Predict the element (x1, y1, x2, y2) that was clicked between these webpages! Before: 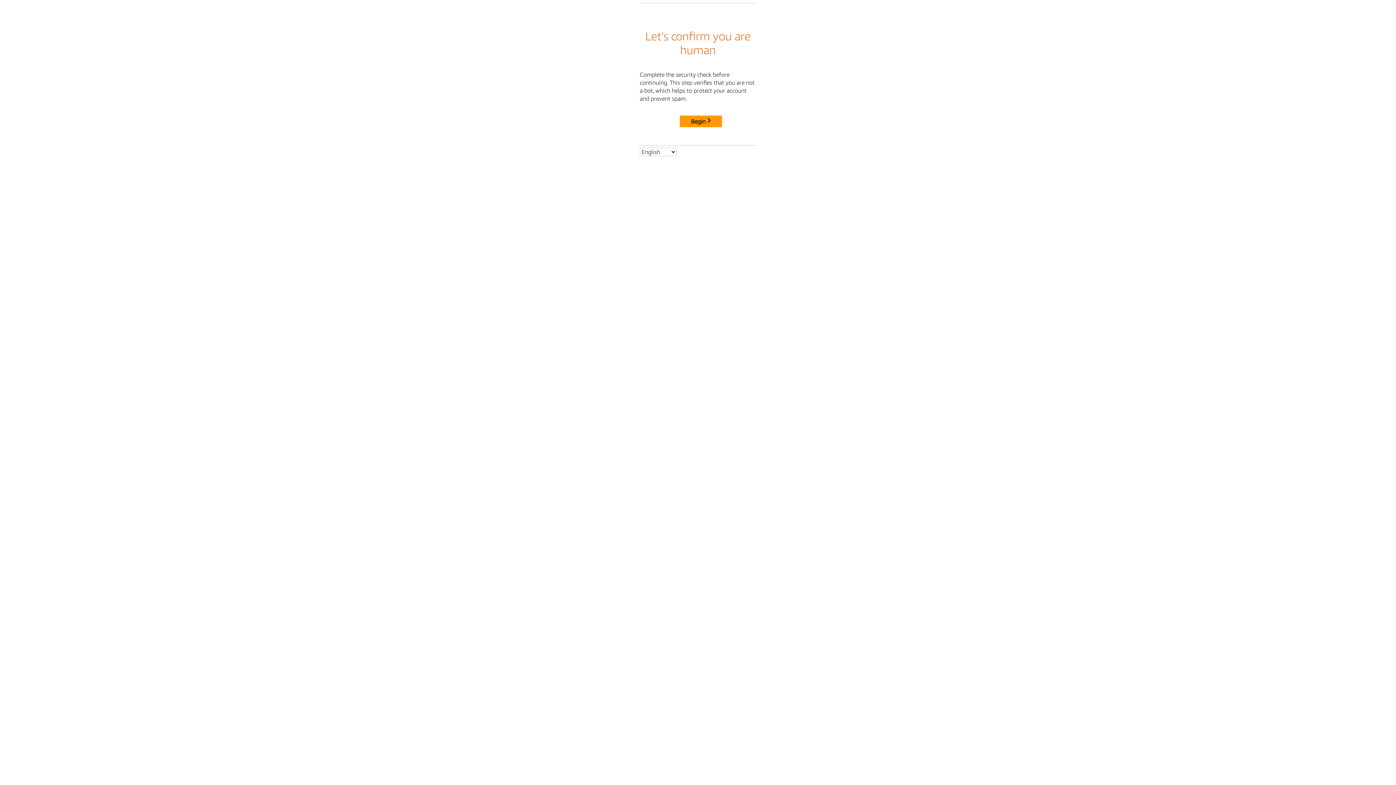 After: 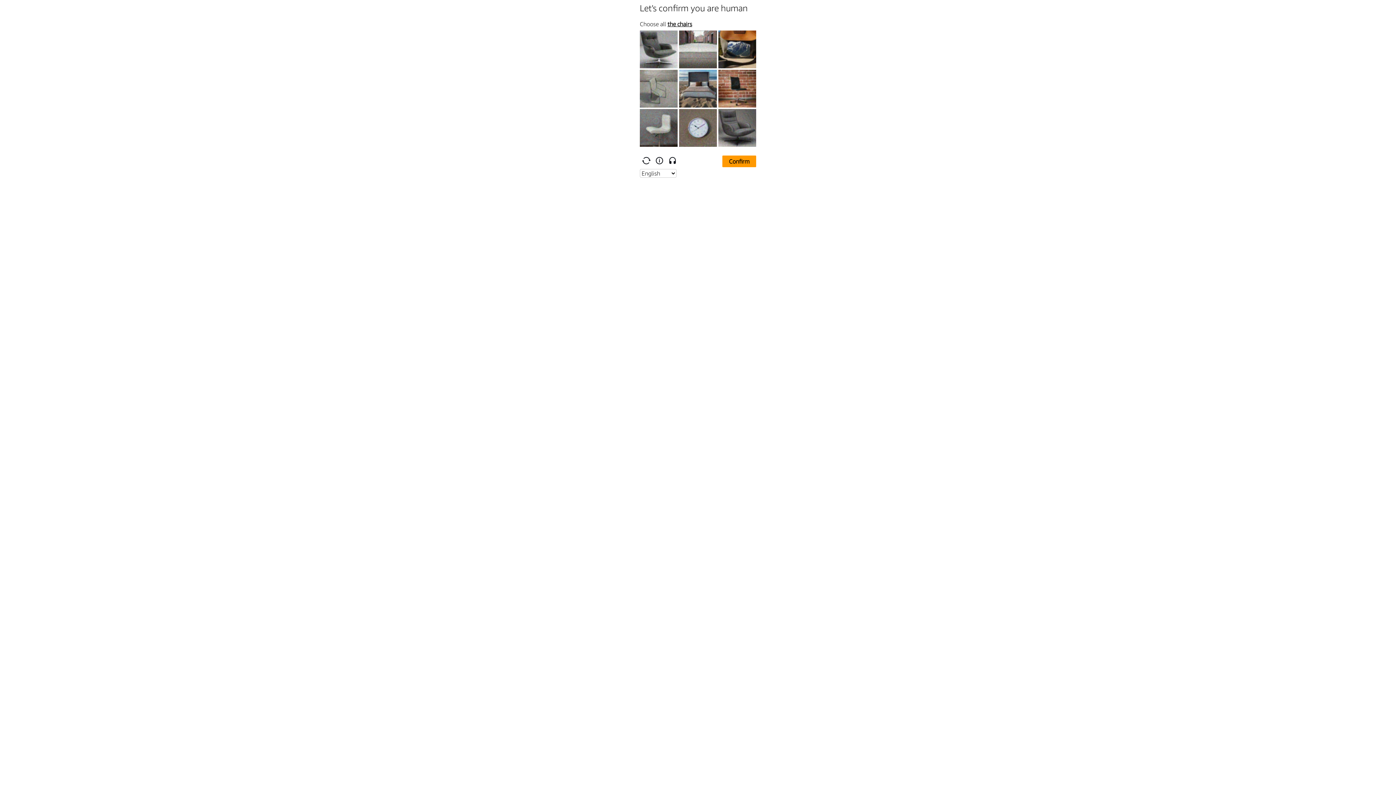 Action: label: Begin bbox: (680, 115, 722, 127)